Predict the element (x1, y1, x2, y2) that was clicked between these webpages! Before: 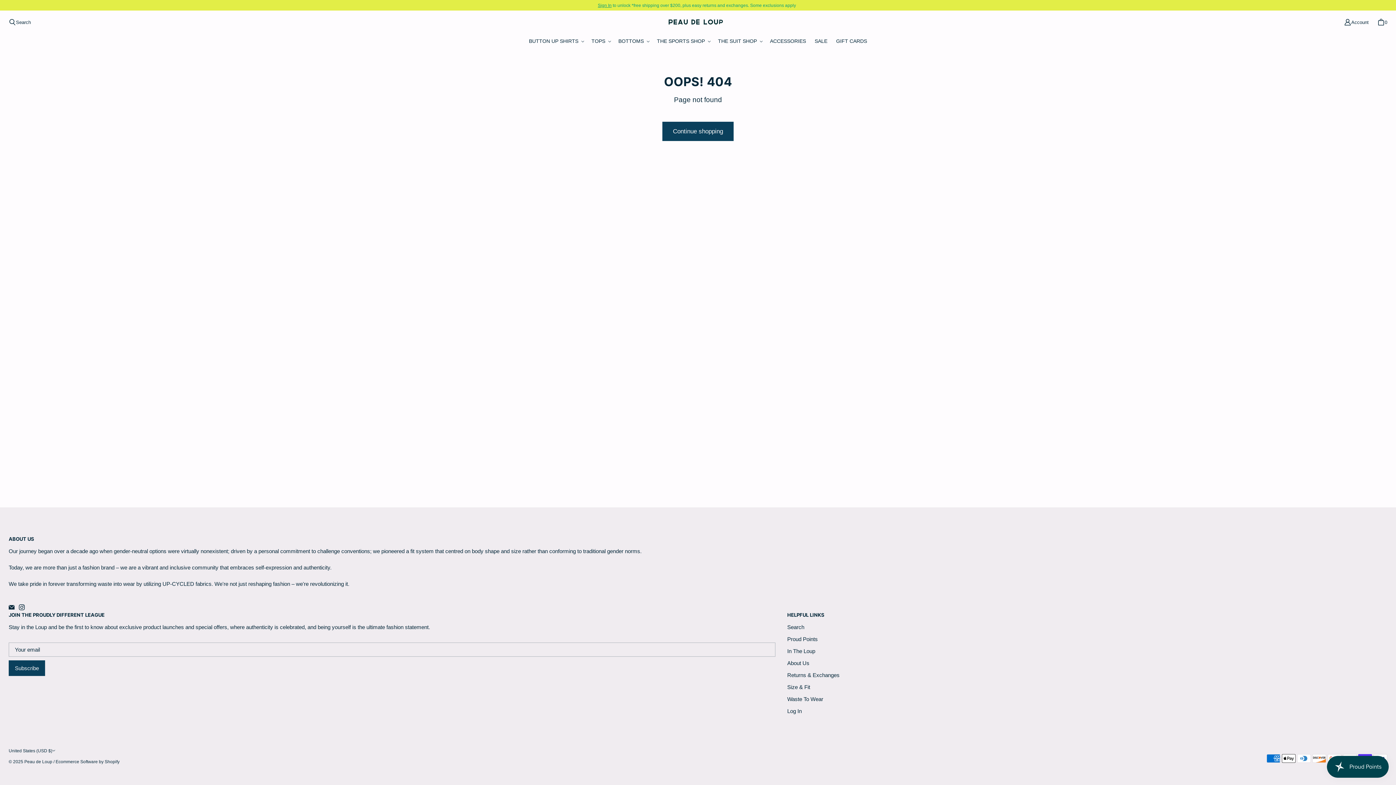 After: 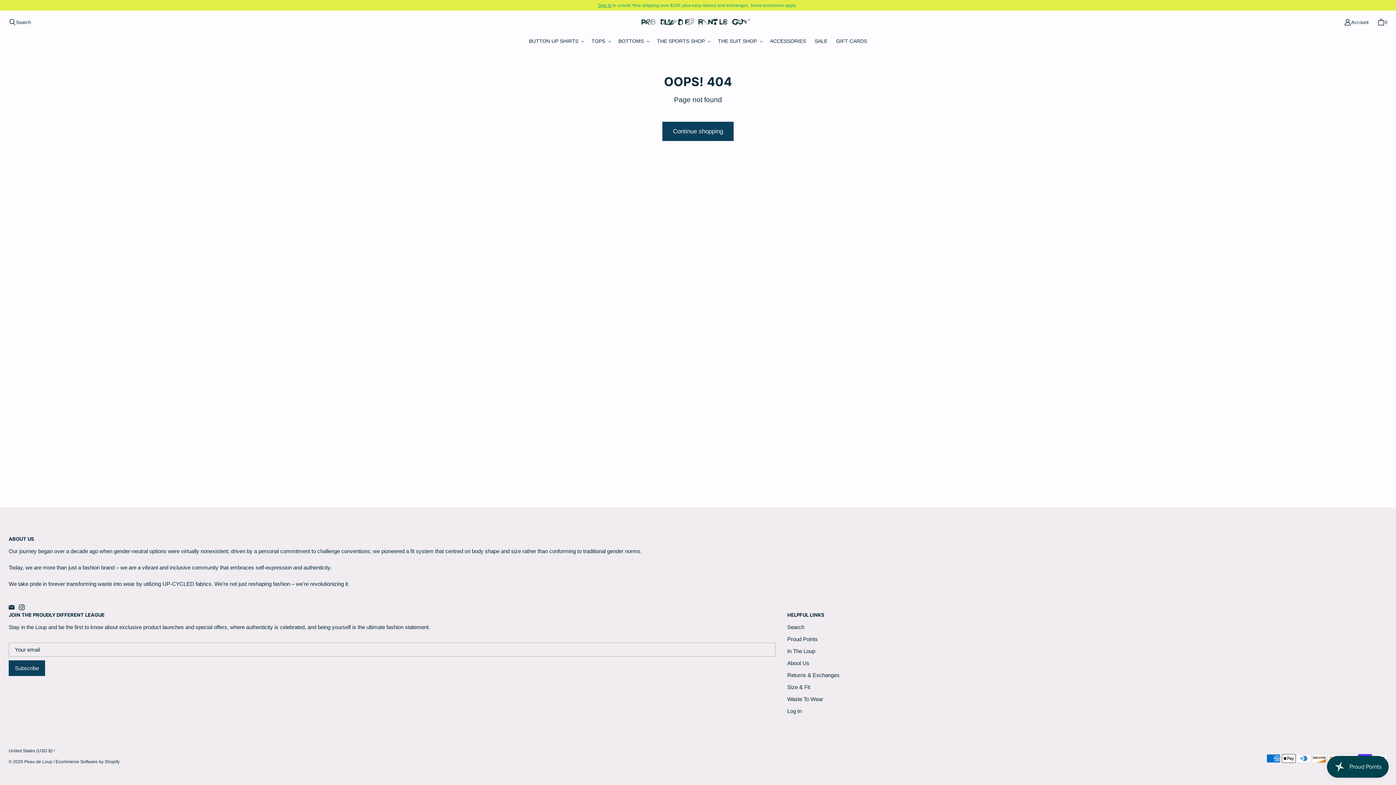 Action: bbox: (16, 602, 26, 612) label: Peau de Loup on Instagram